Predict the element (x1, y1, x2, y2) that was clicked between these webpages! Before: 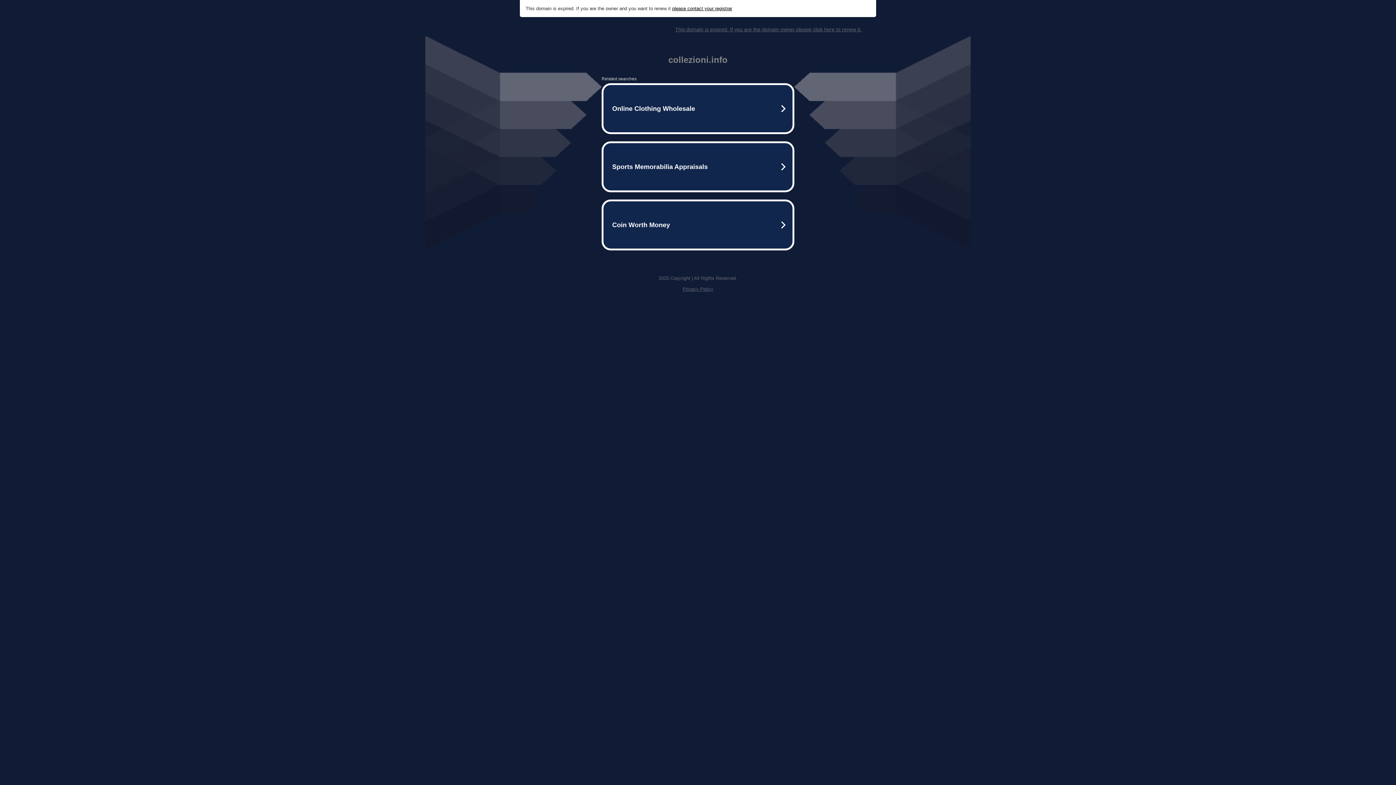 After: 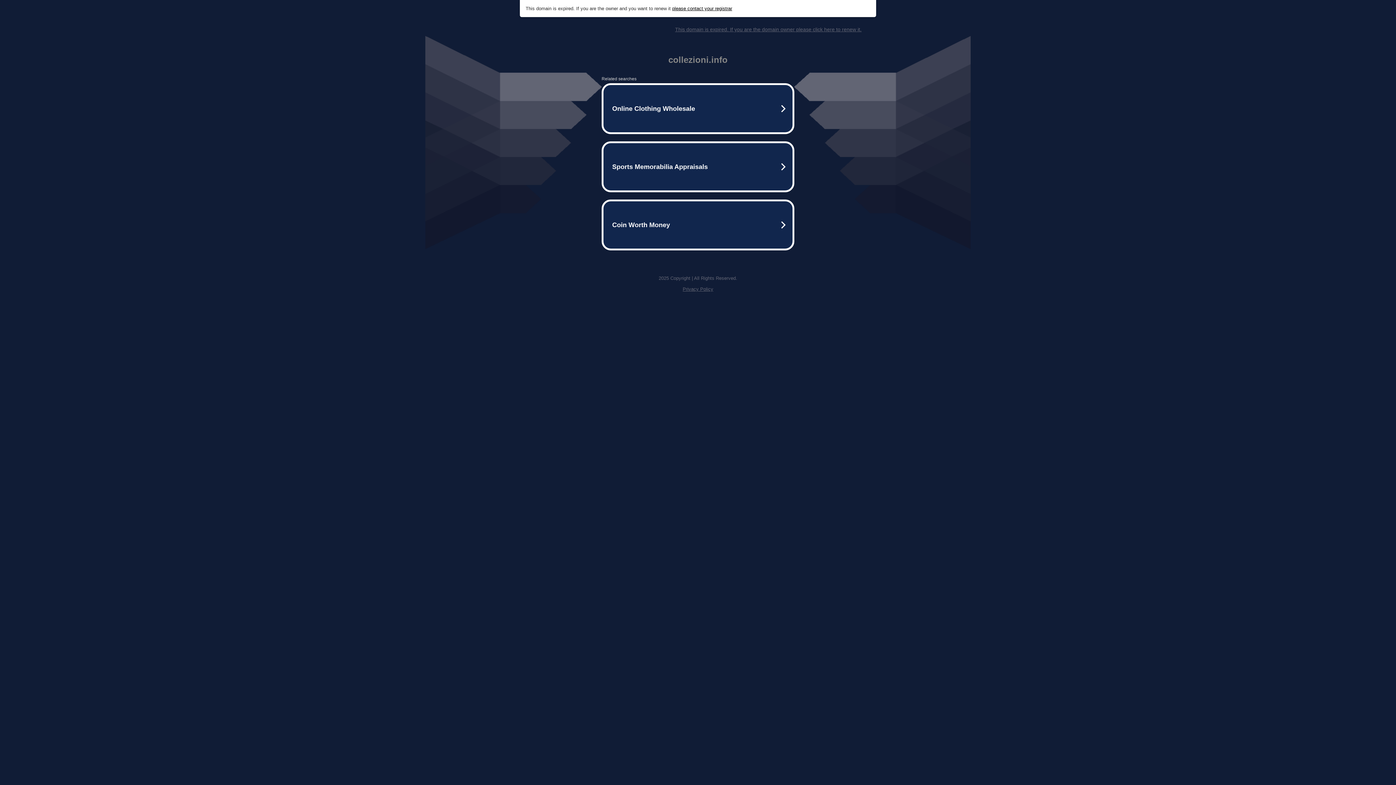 Action: bbox: (672, 5, 732, 11) label: please contact your registrar